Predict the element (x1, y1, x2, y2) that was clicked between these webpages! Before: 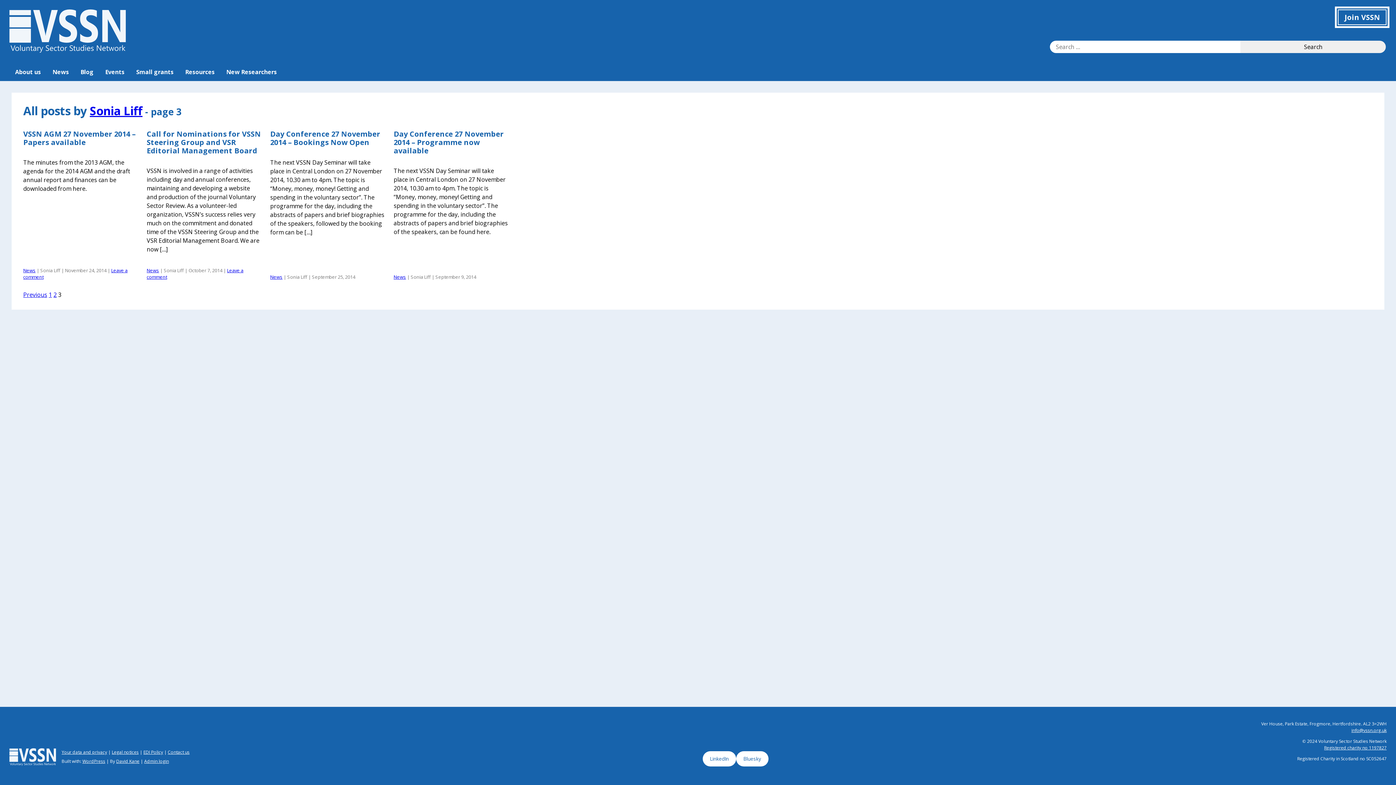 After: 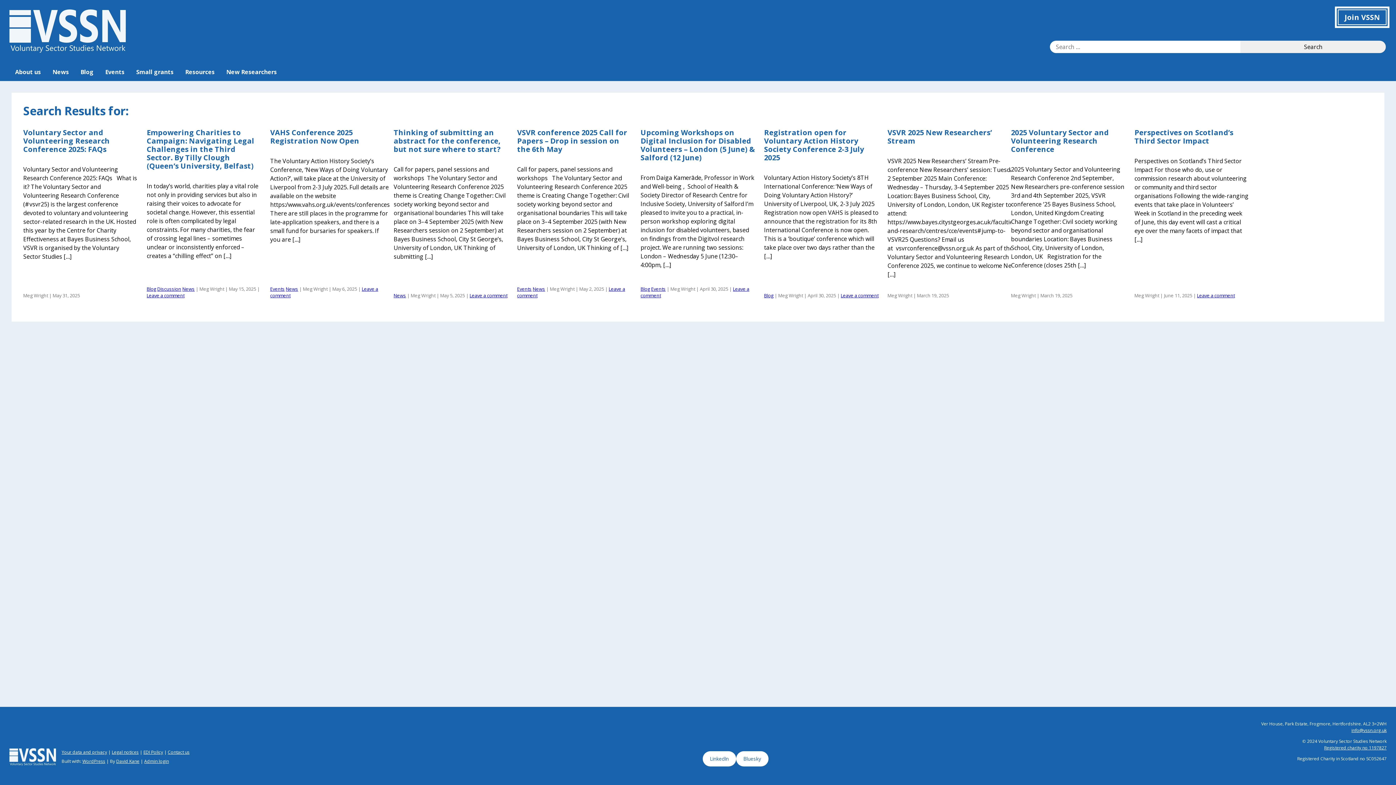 Action: bbox: (1240, 39, 1387, 53) label: Search